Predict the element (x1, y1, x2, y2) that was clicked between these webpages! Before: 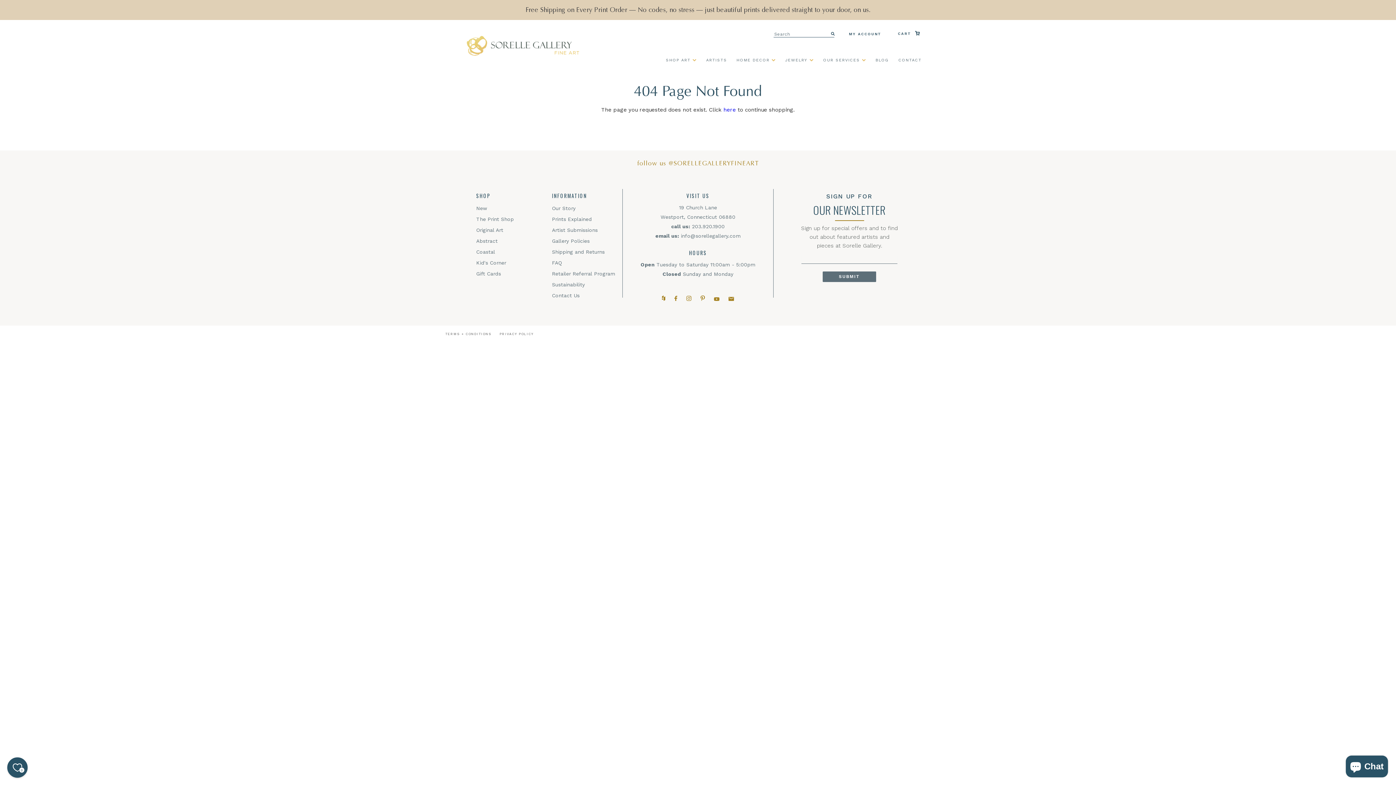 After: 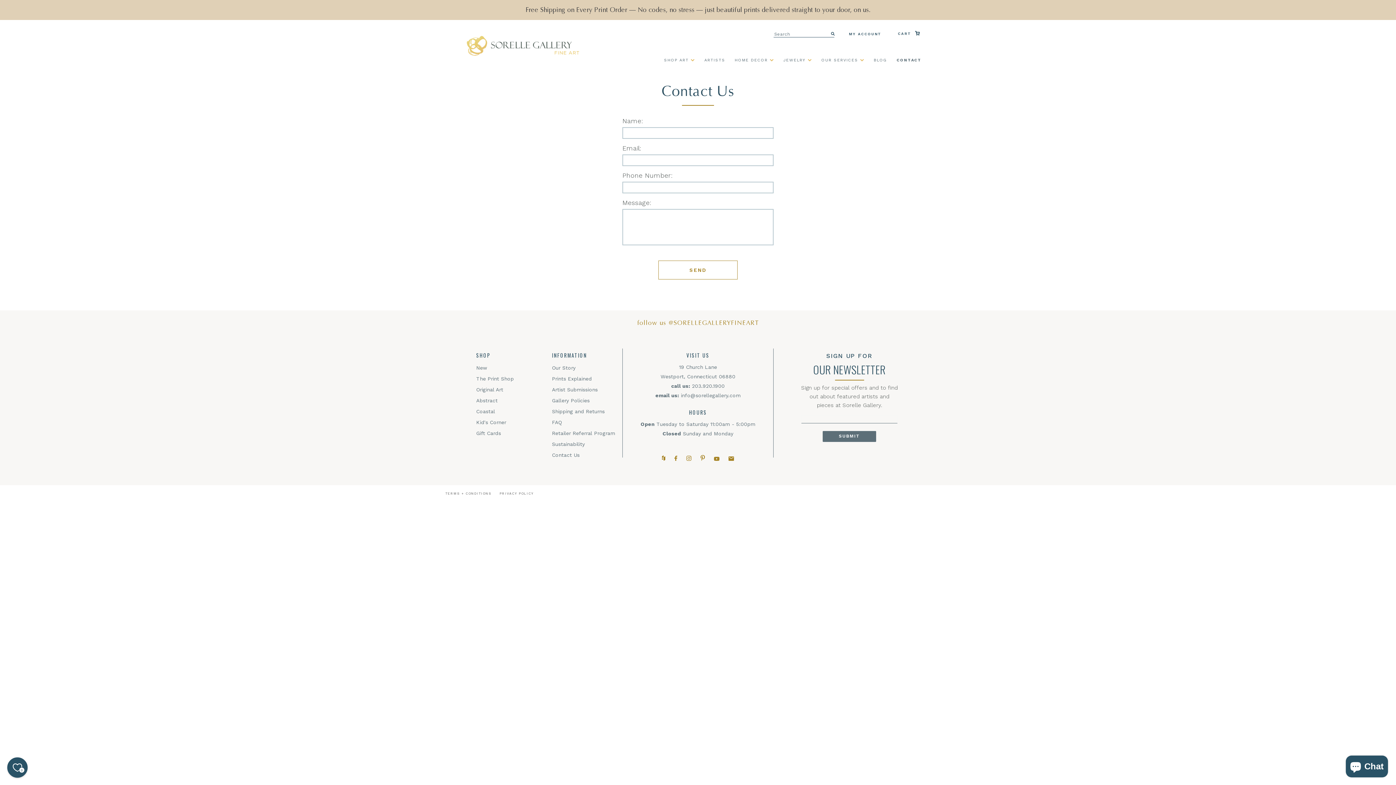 Action: label: Contact Us bbox: (552, 292, 579, 298)